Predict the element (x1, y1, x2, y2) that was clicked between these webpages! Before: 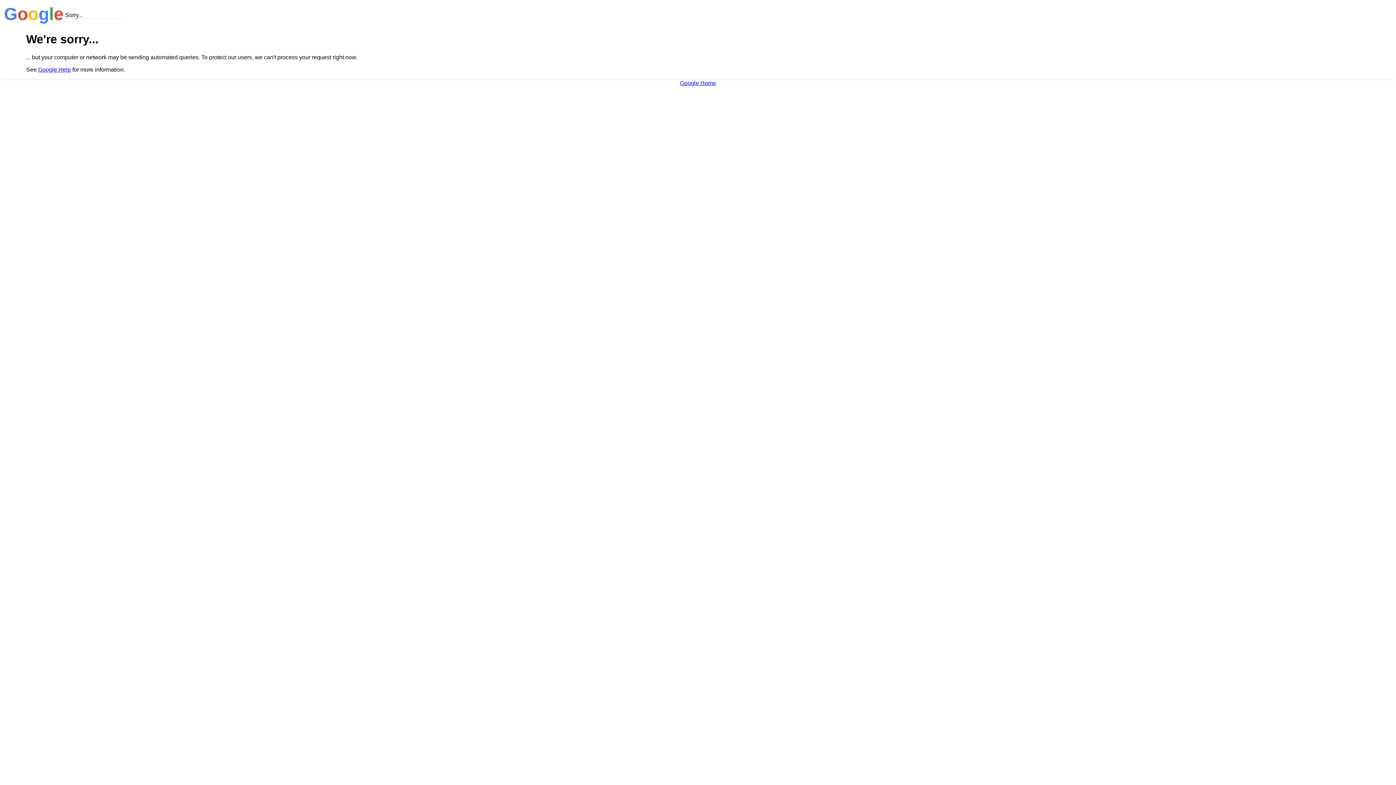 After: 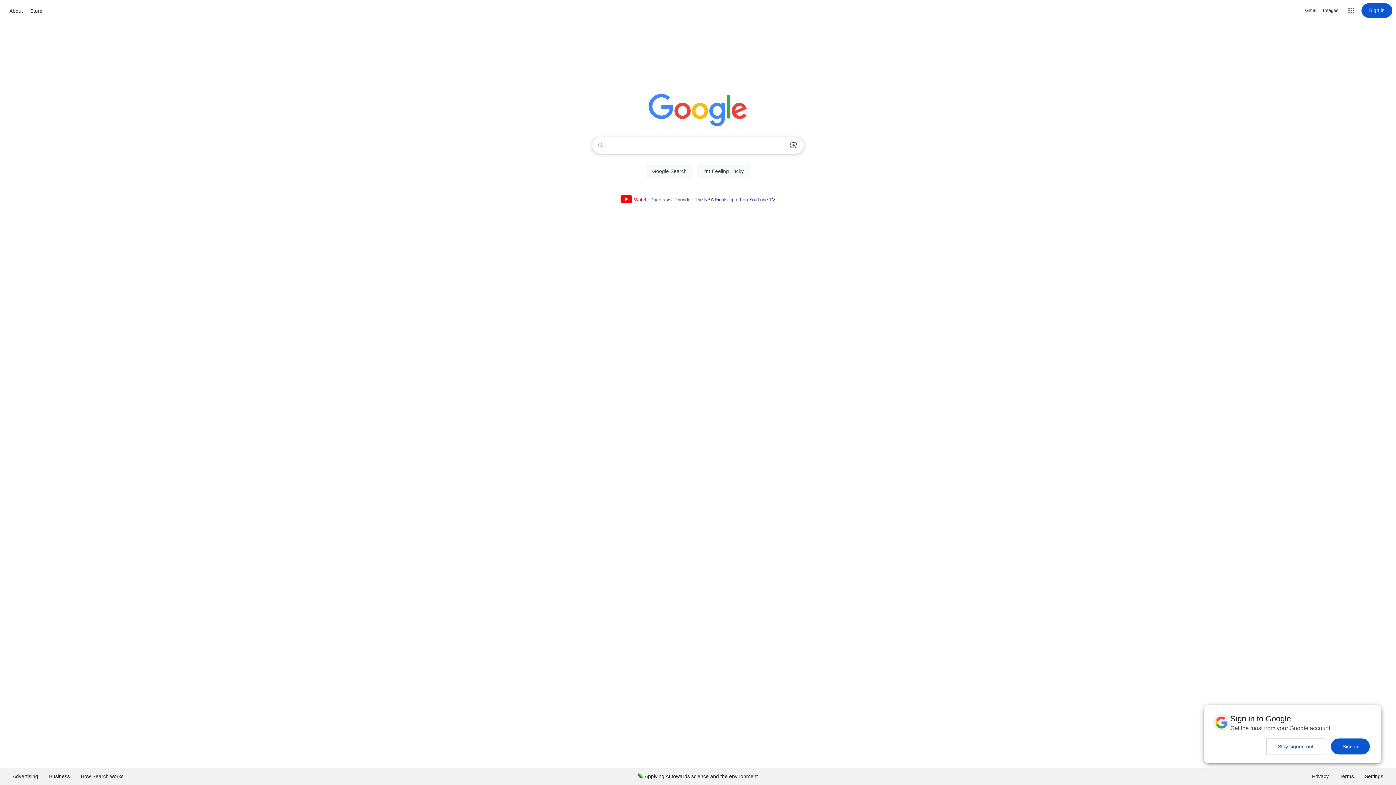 Action: bbox: (680, 79, 716, 86) label: Google Home